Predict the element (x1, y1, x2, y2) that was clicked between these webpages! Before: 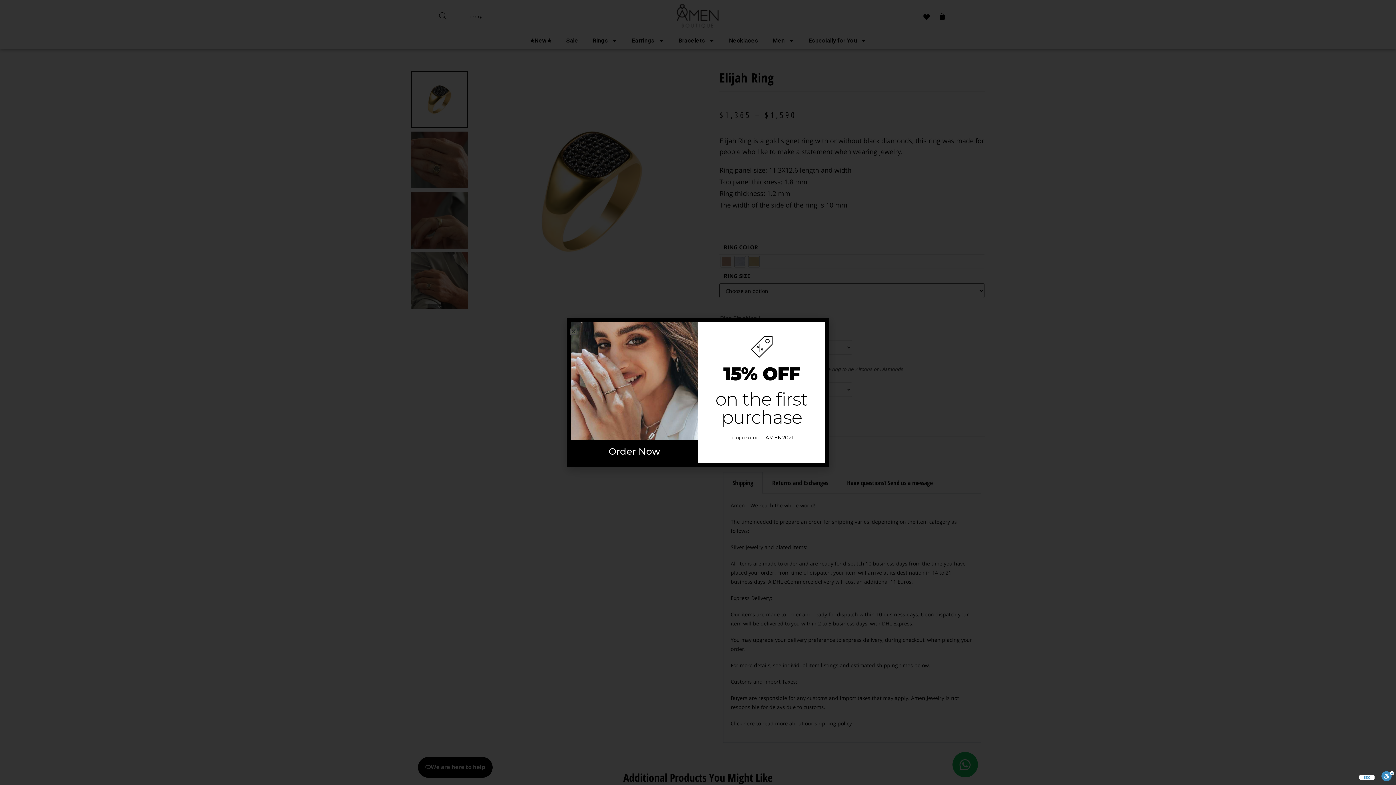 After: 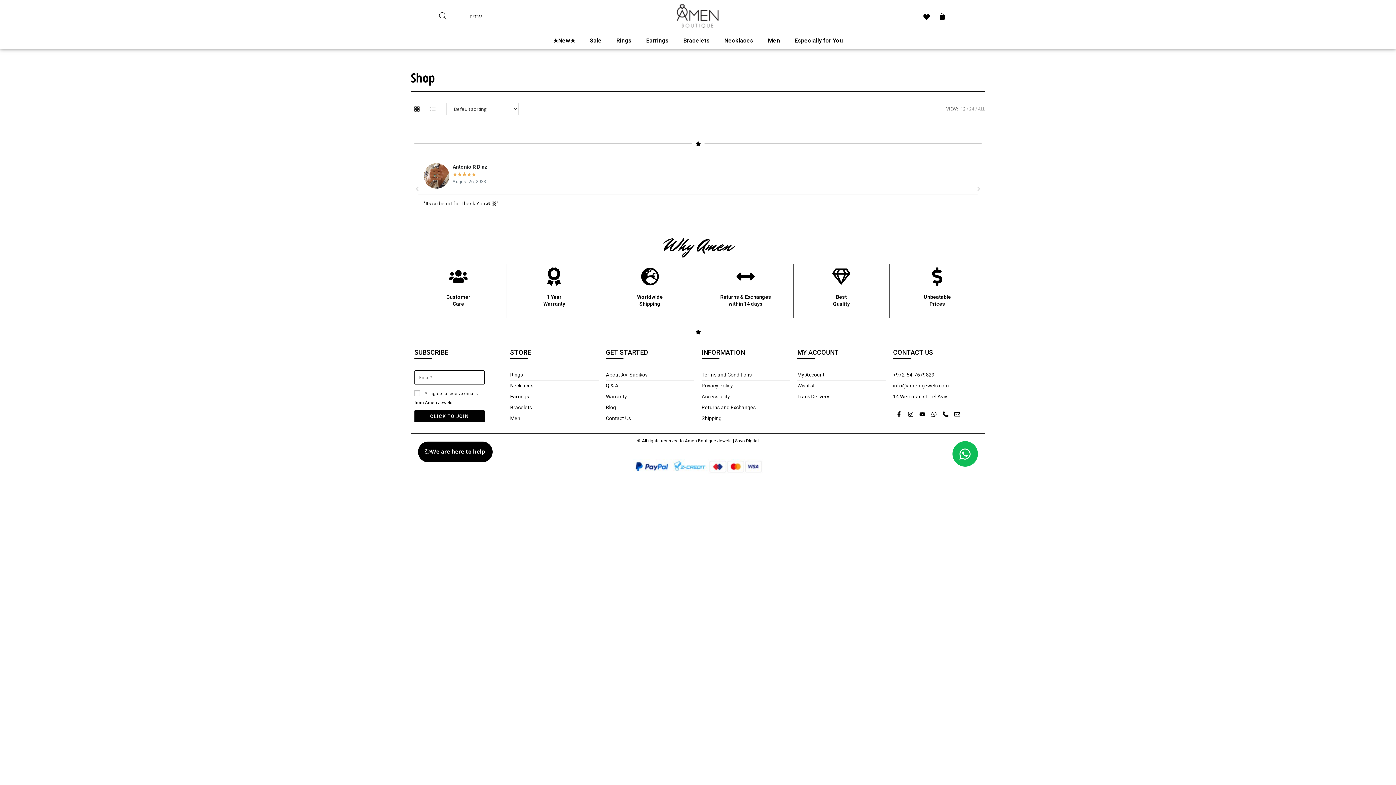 Action: label: Order Now bbox: (570, 433, 698, 456)